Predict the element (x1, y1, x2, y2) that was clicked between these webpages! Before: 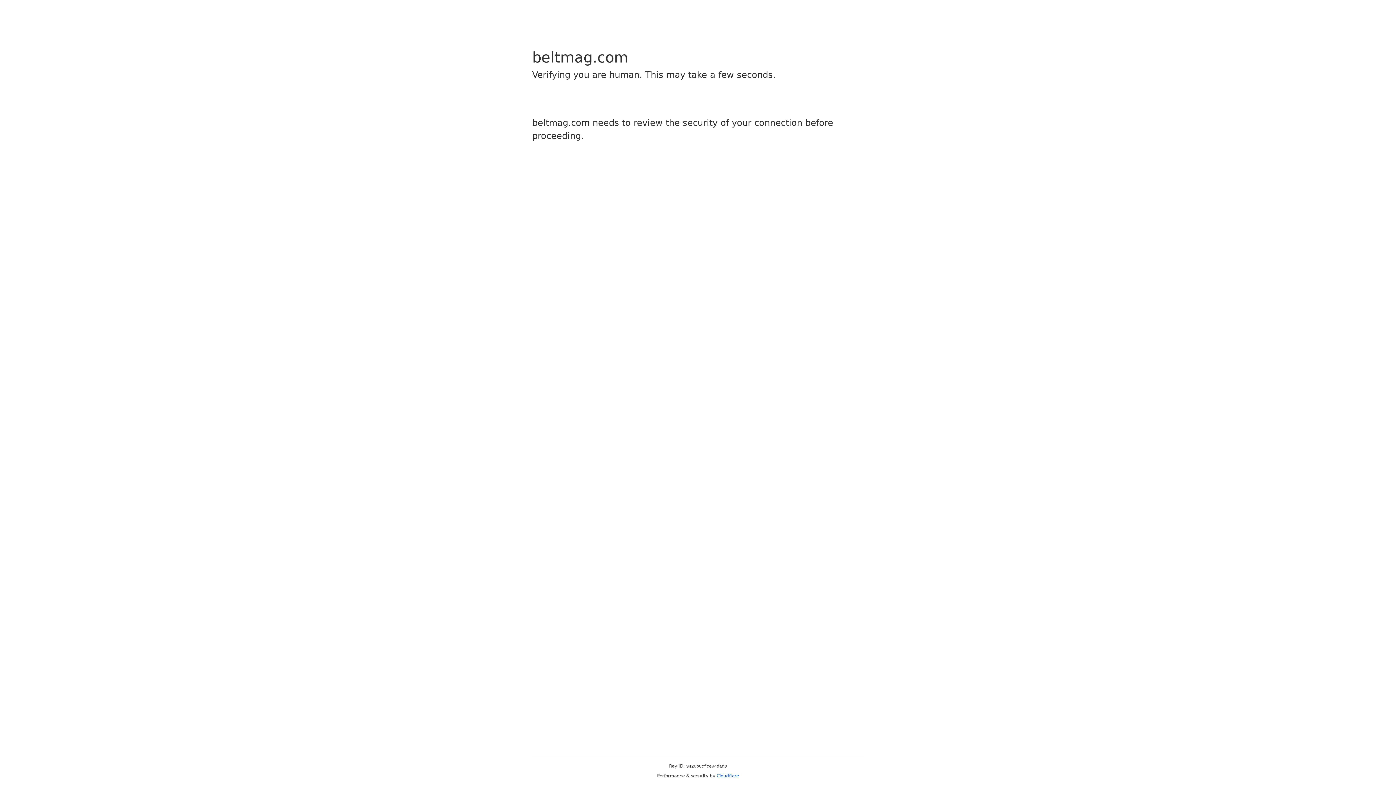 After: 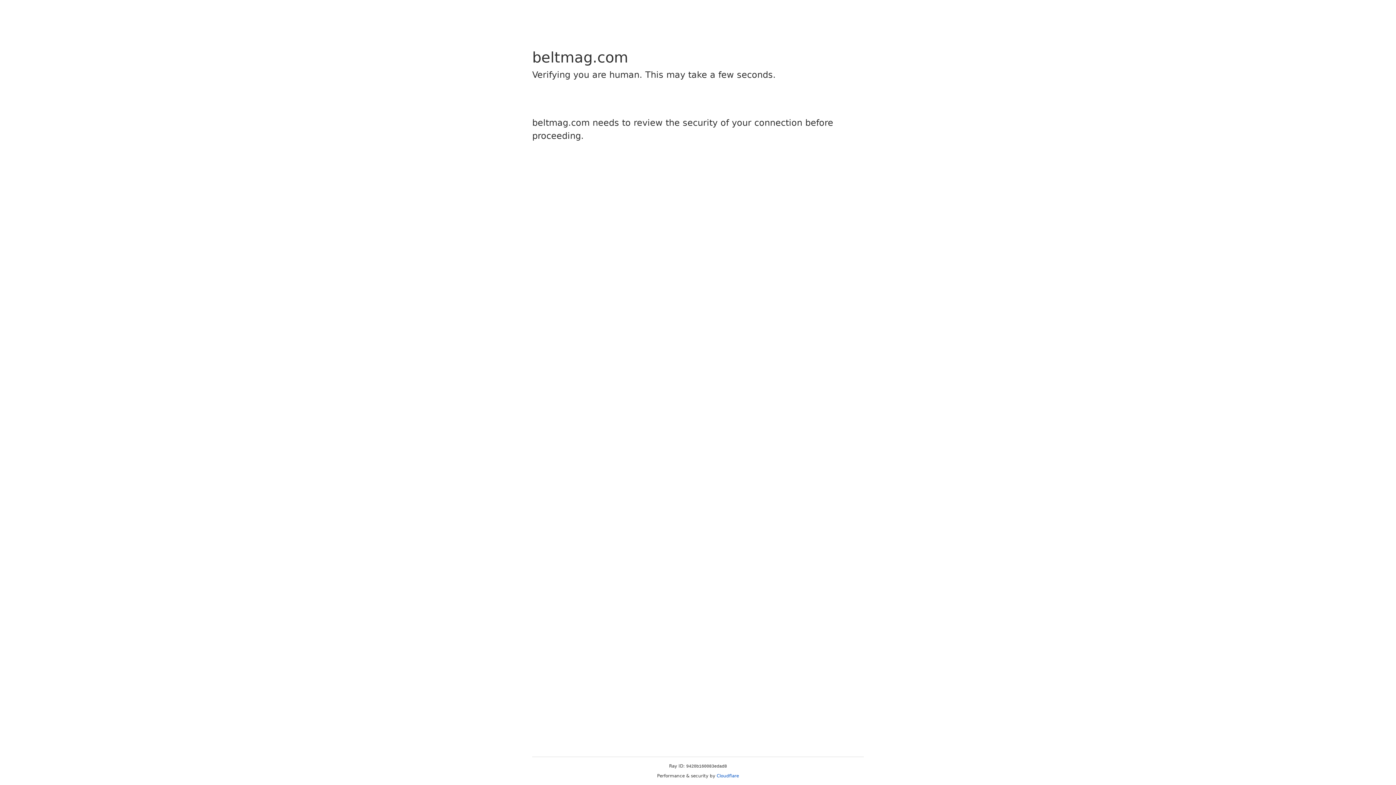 Action: label: Cloudflare bbox: (716, 773, 739, 778)